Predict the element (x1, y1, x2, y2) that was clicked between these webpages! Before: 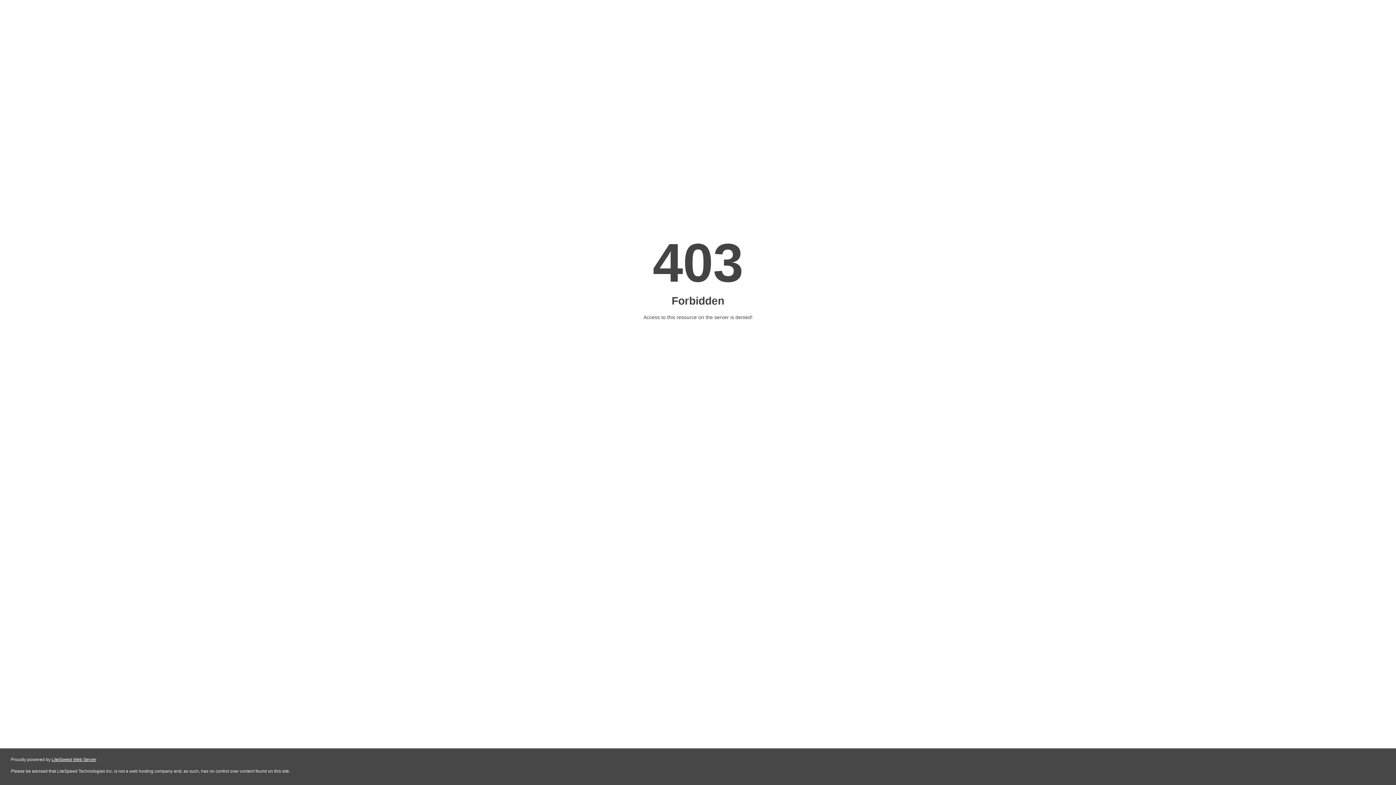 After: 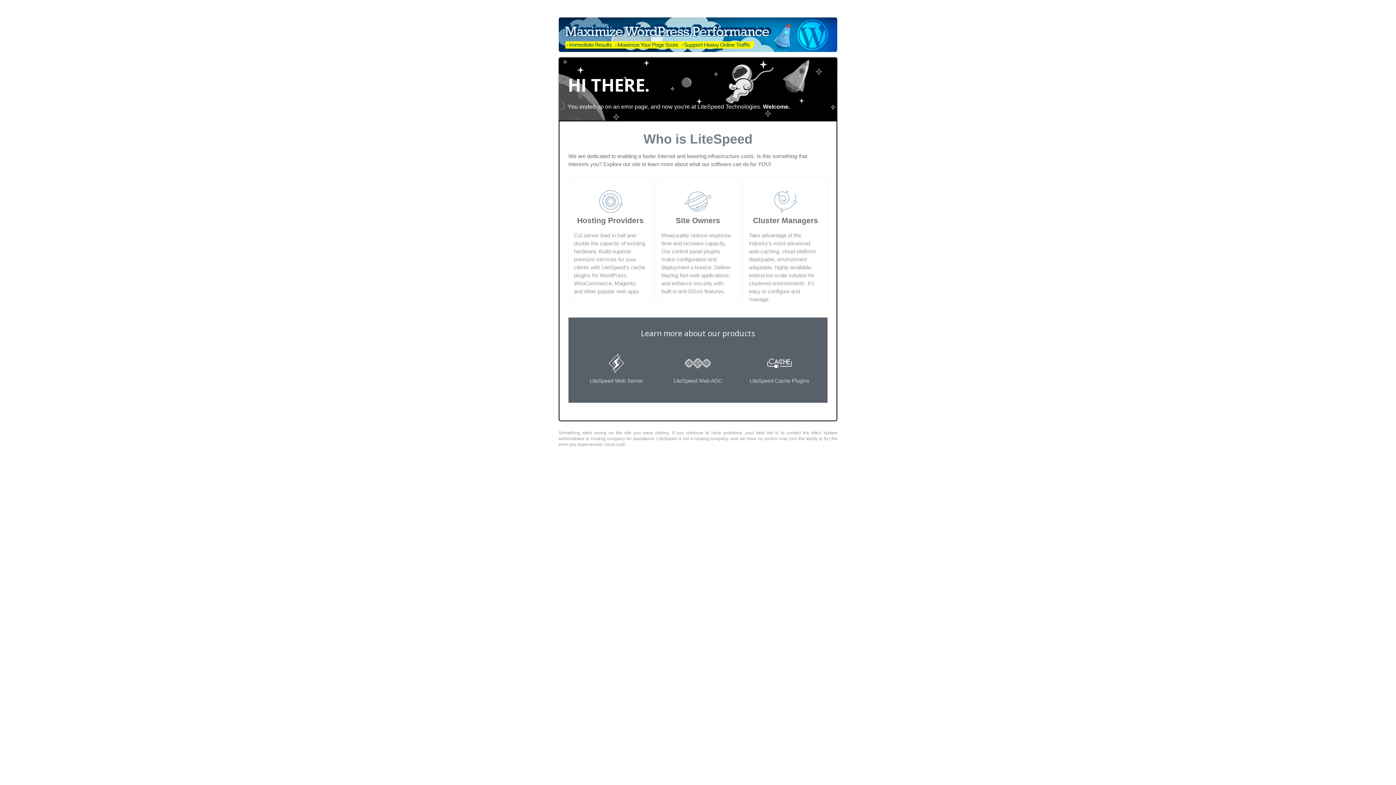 Action: bbox: (51, 757, 96, 762) label: LiteSpeed Web Server